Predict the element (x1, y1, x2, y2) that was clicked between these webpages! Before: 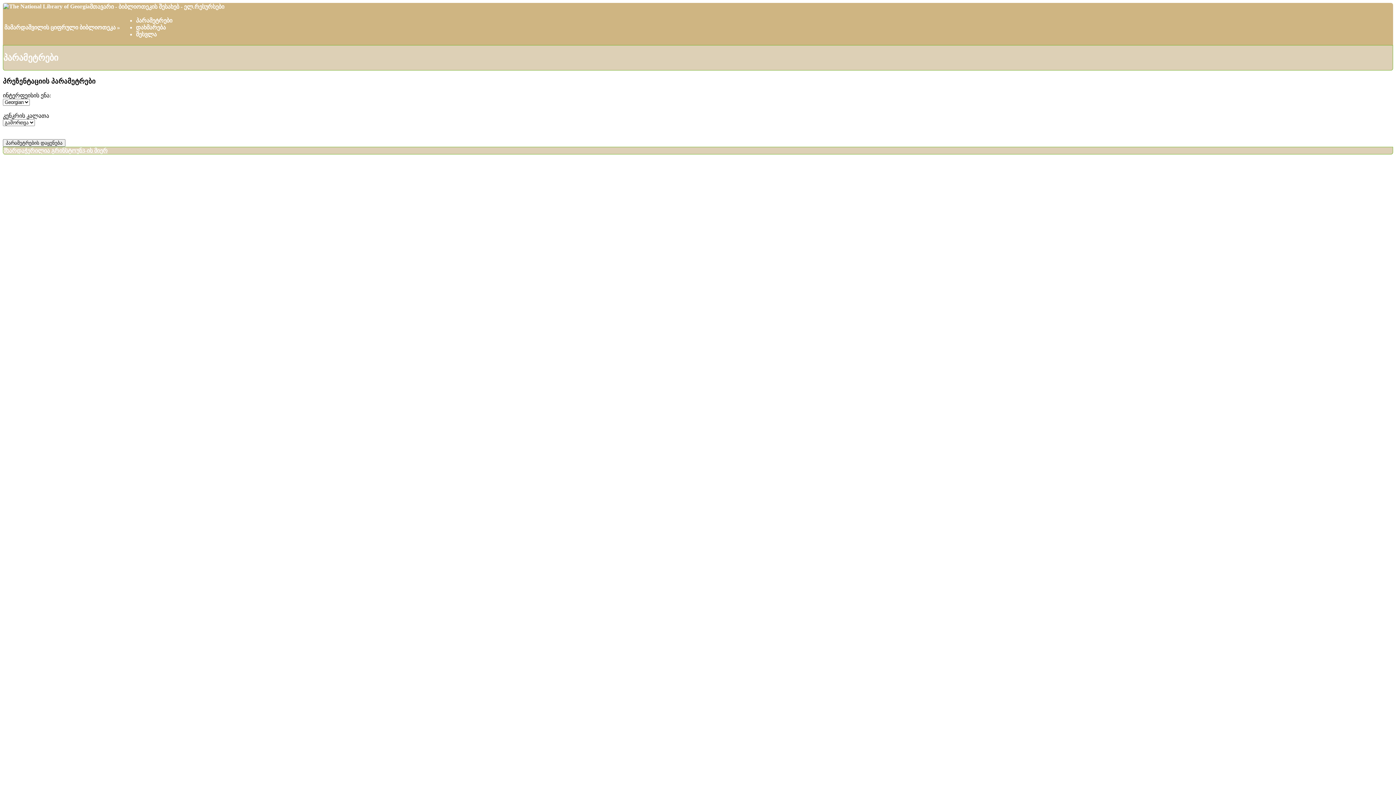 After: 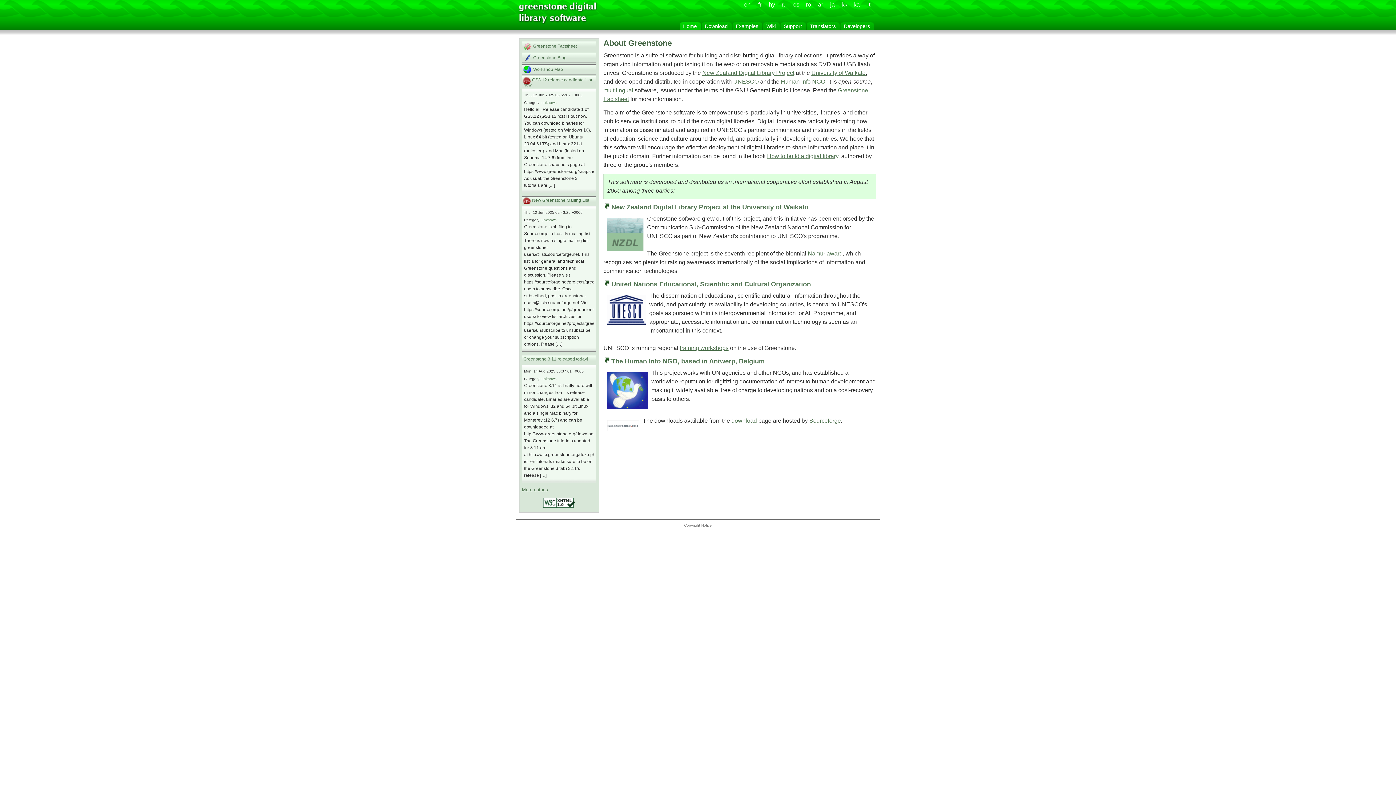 Action: bbox: (3, 147, 107, 153) label: მხარდაჭერილია გრინსტოუნ3-ის მიერ